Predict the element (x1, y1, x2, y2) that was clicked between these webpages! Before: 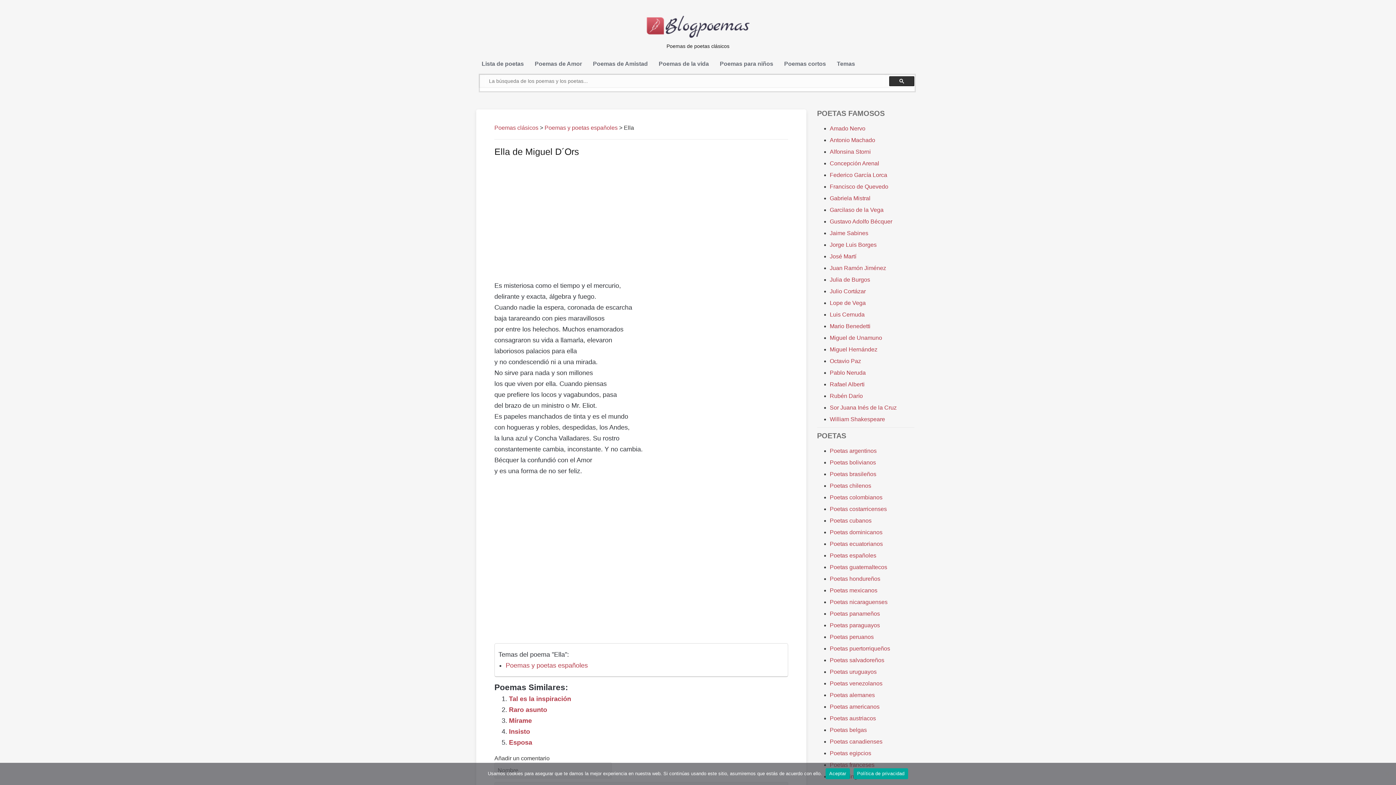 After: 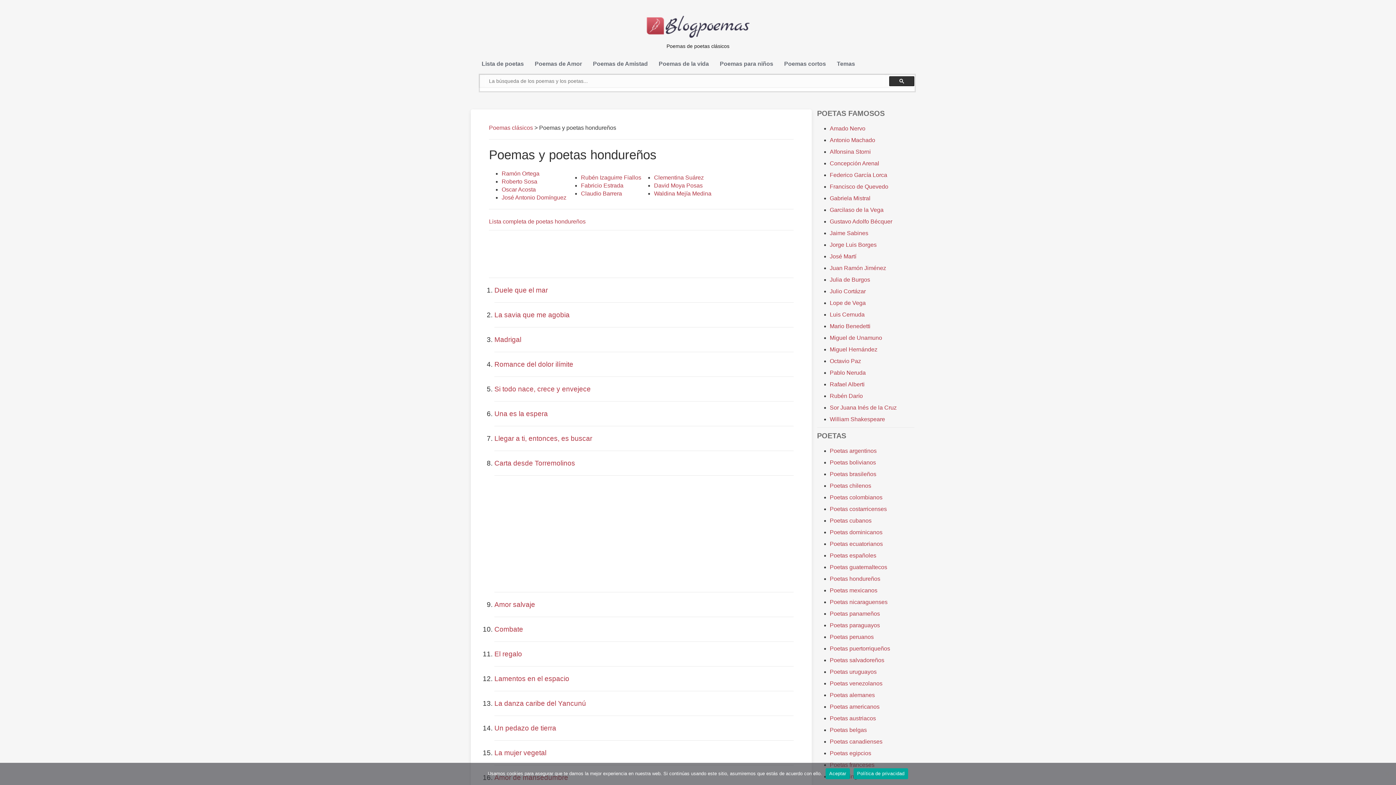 Action: bbox: (830, 576, 880, 582) label: Poetas hondureños